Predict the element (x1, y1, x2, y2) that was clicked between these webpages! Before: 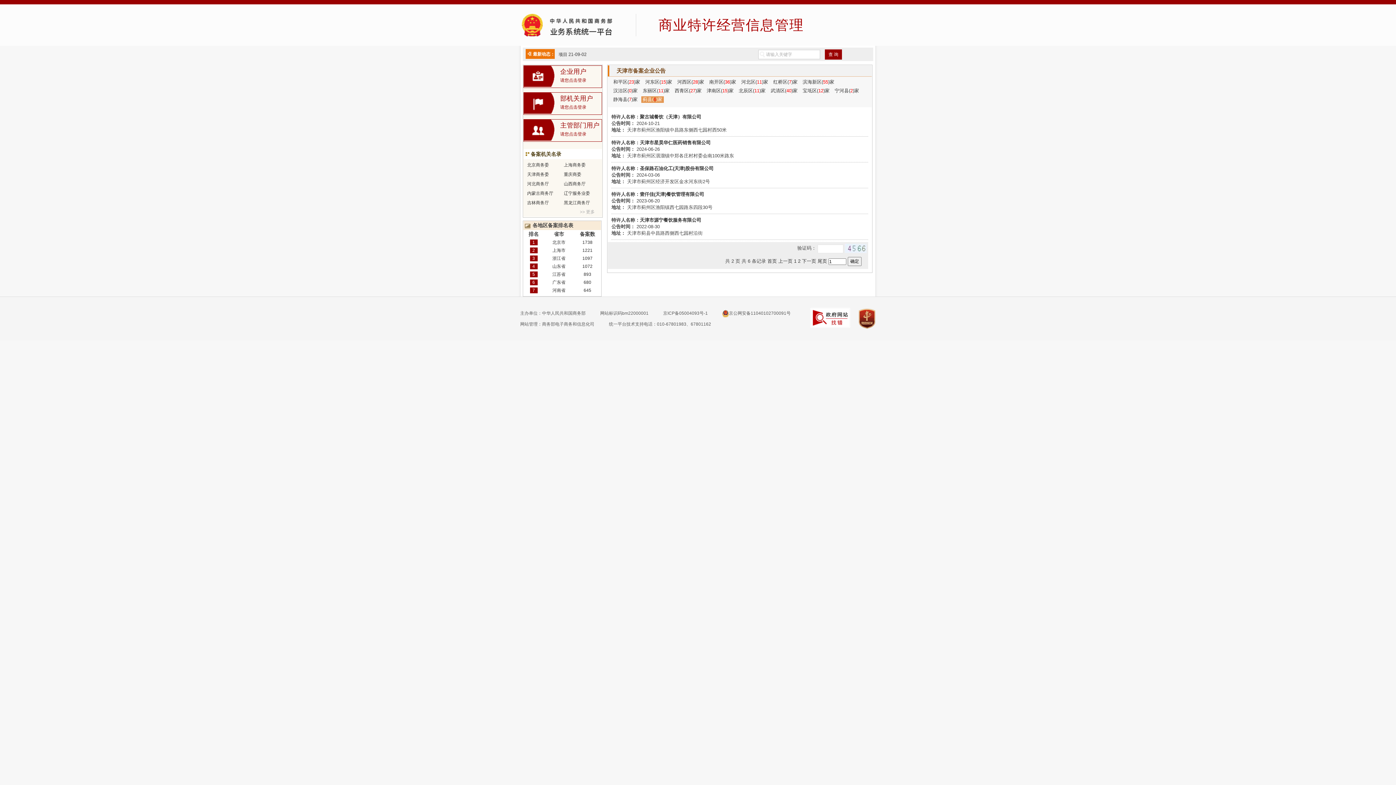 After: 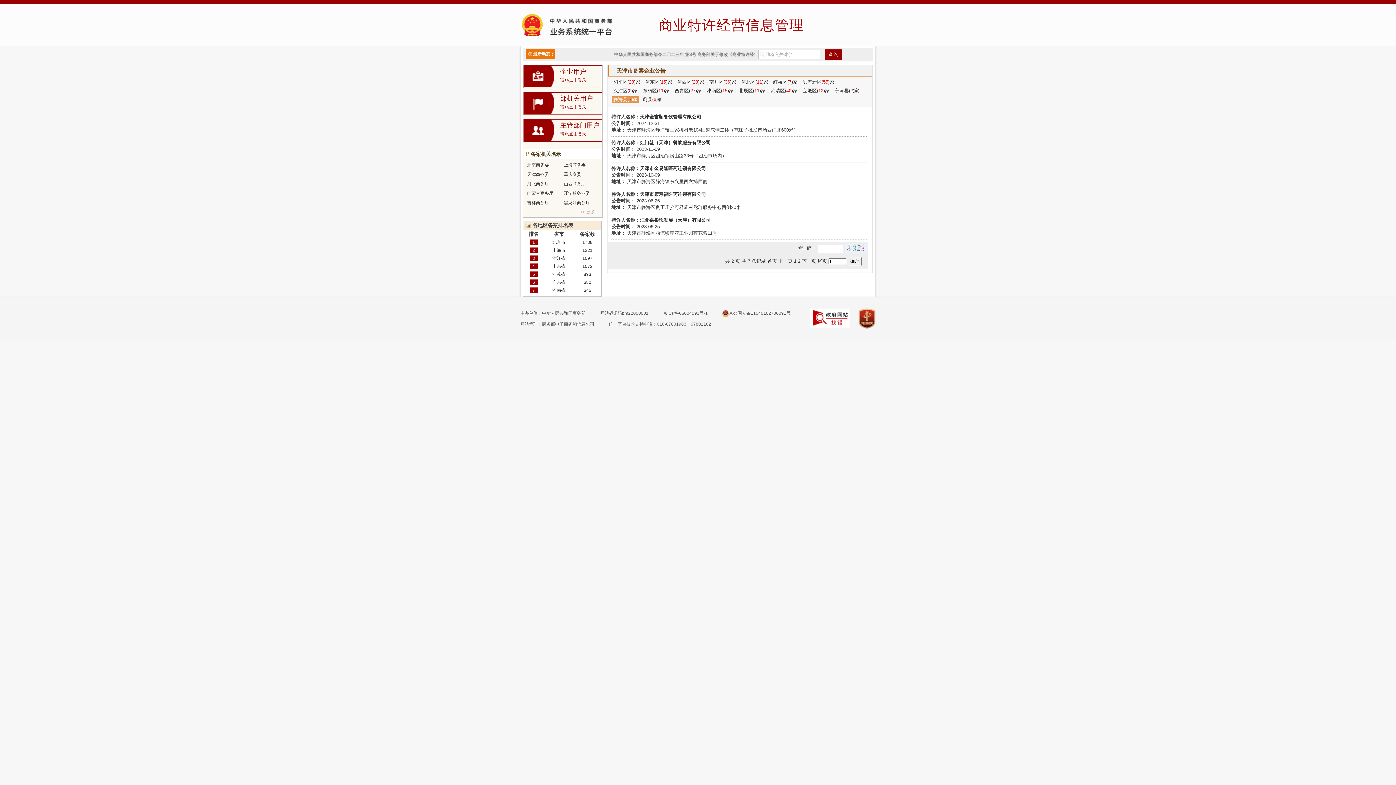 Action: bbox: (612, 96, 639, 102) label: 静海县(7)家